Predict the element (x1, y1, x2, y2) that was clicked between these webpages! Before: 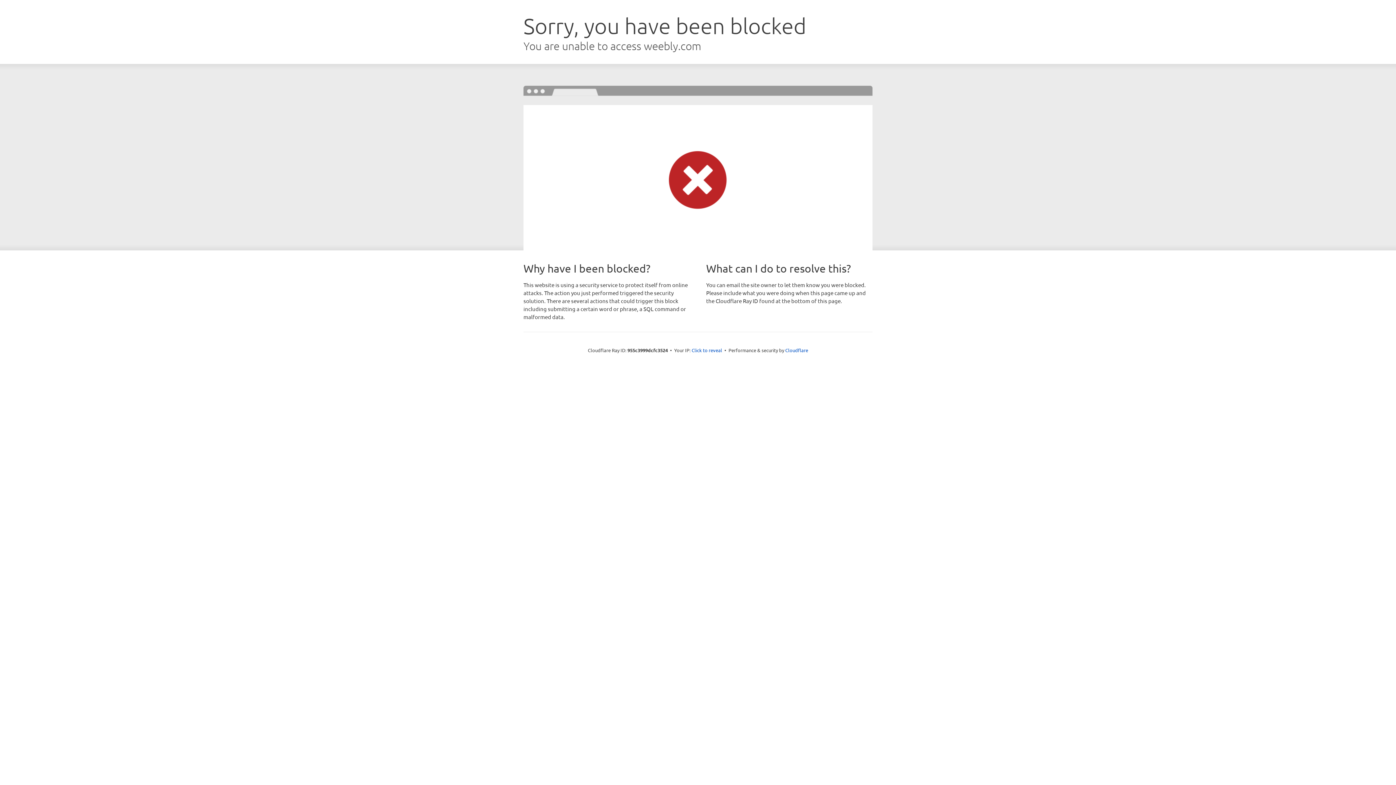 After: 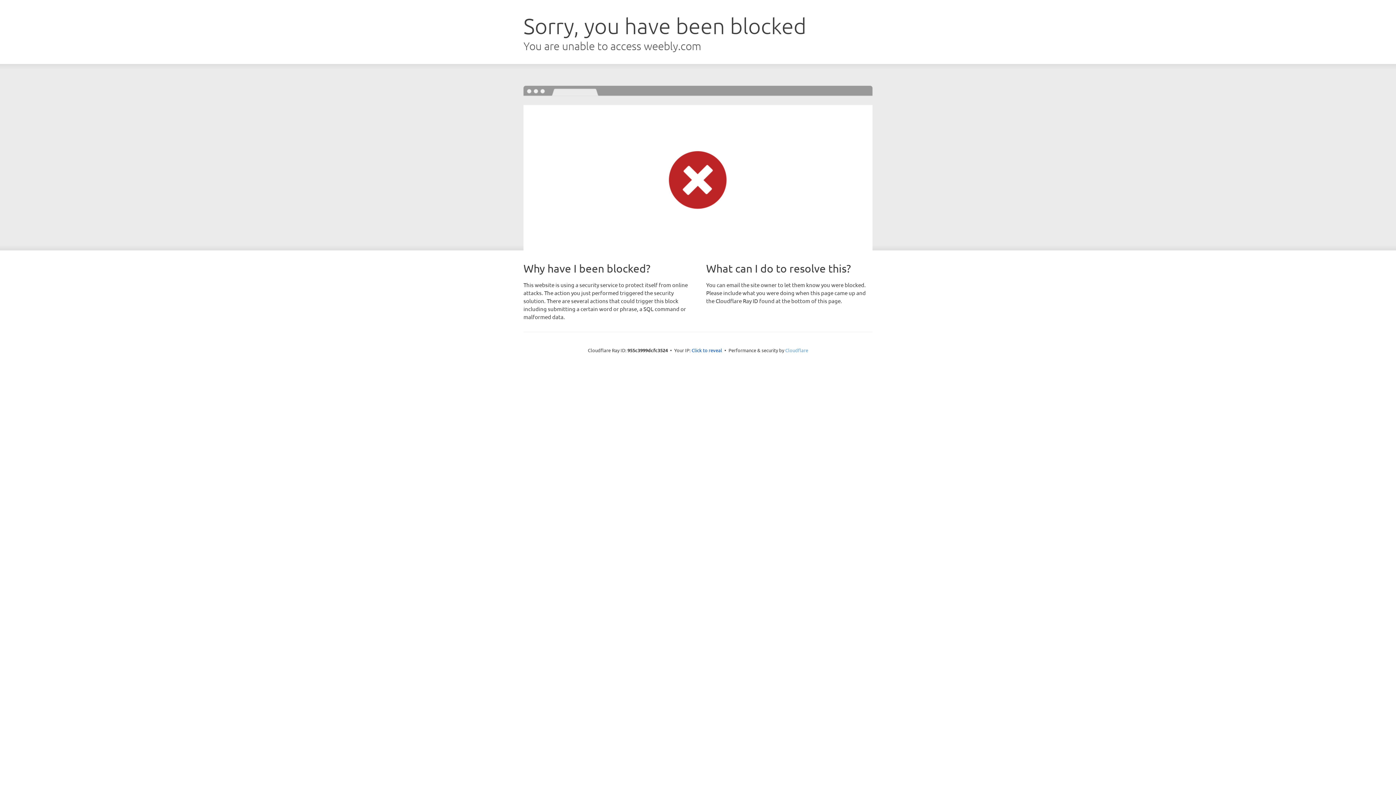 Action: label: Cloudflare bbox: (785, 347, 808, 353)